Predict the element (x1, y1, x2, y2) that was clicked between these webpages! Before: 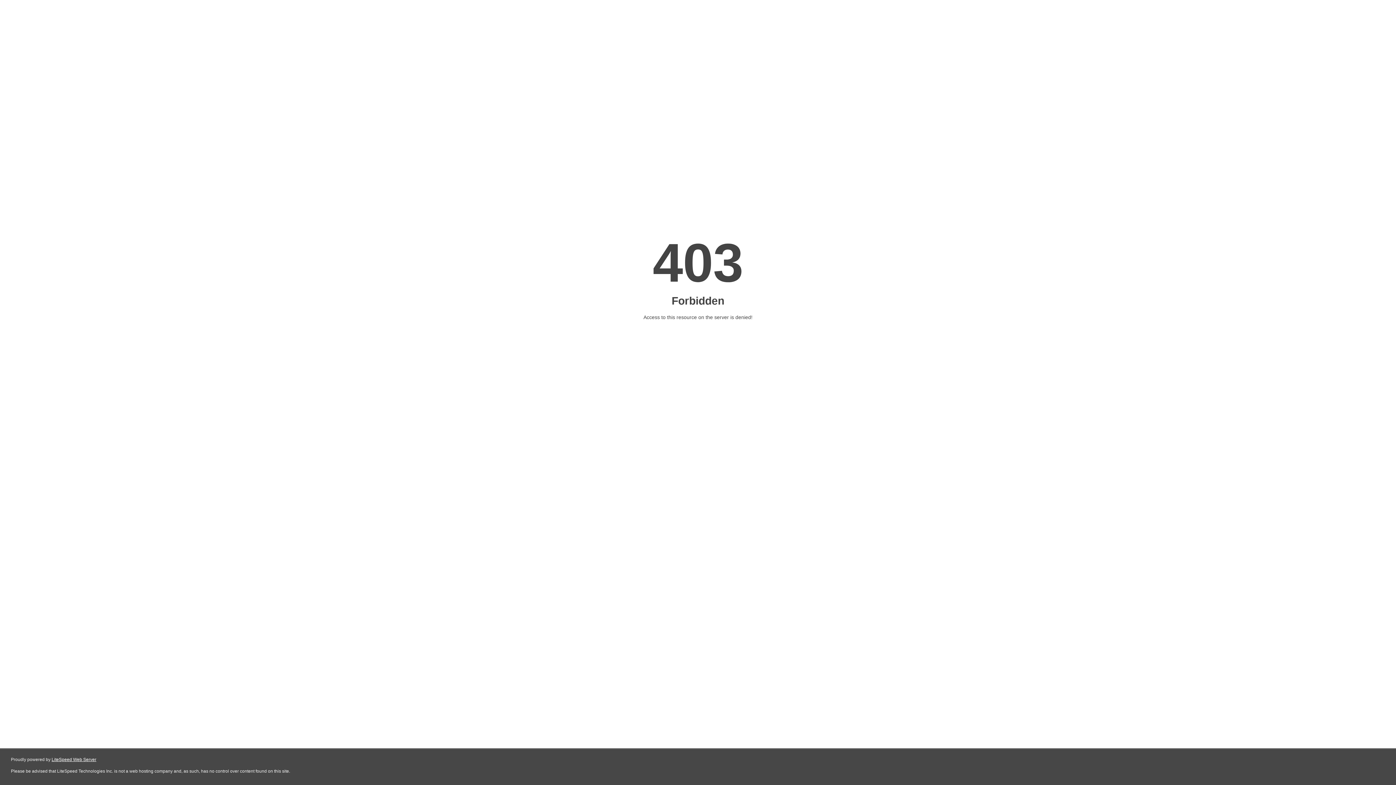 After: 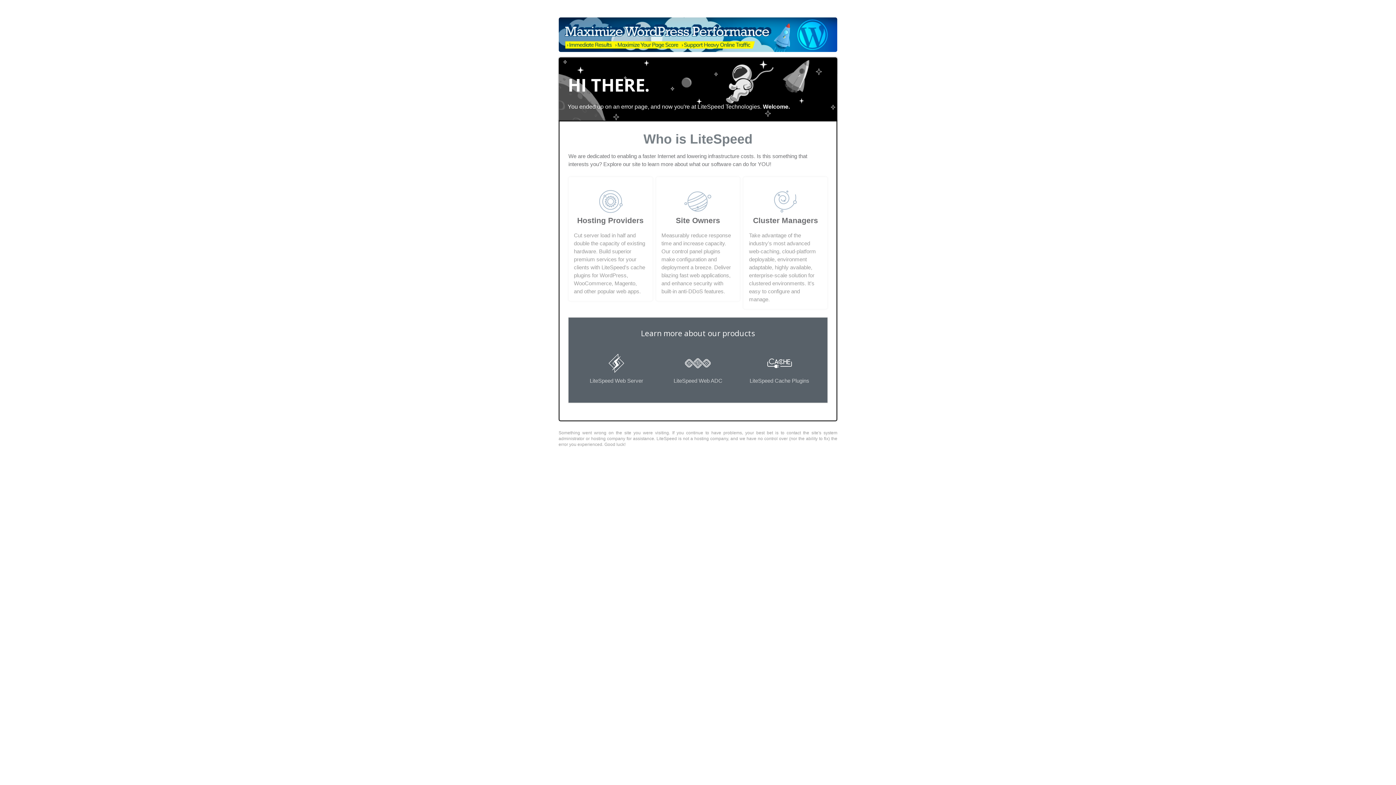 Action: label: LiteSpeed Web Server bbox: (51, 757, 96, 762)